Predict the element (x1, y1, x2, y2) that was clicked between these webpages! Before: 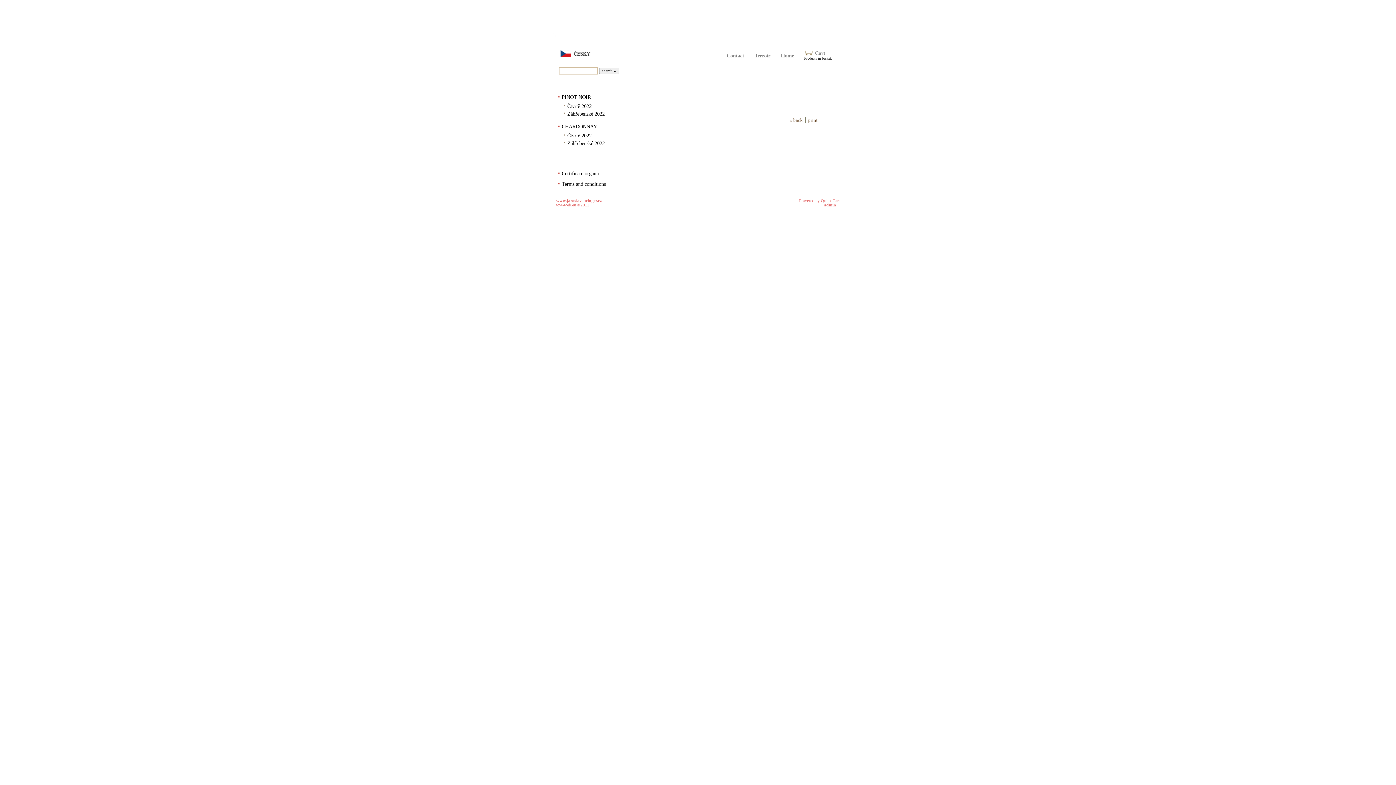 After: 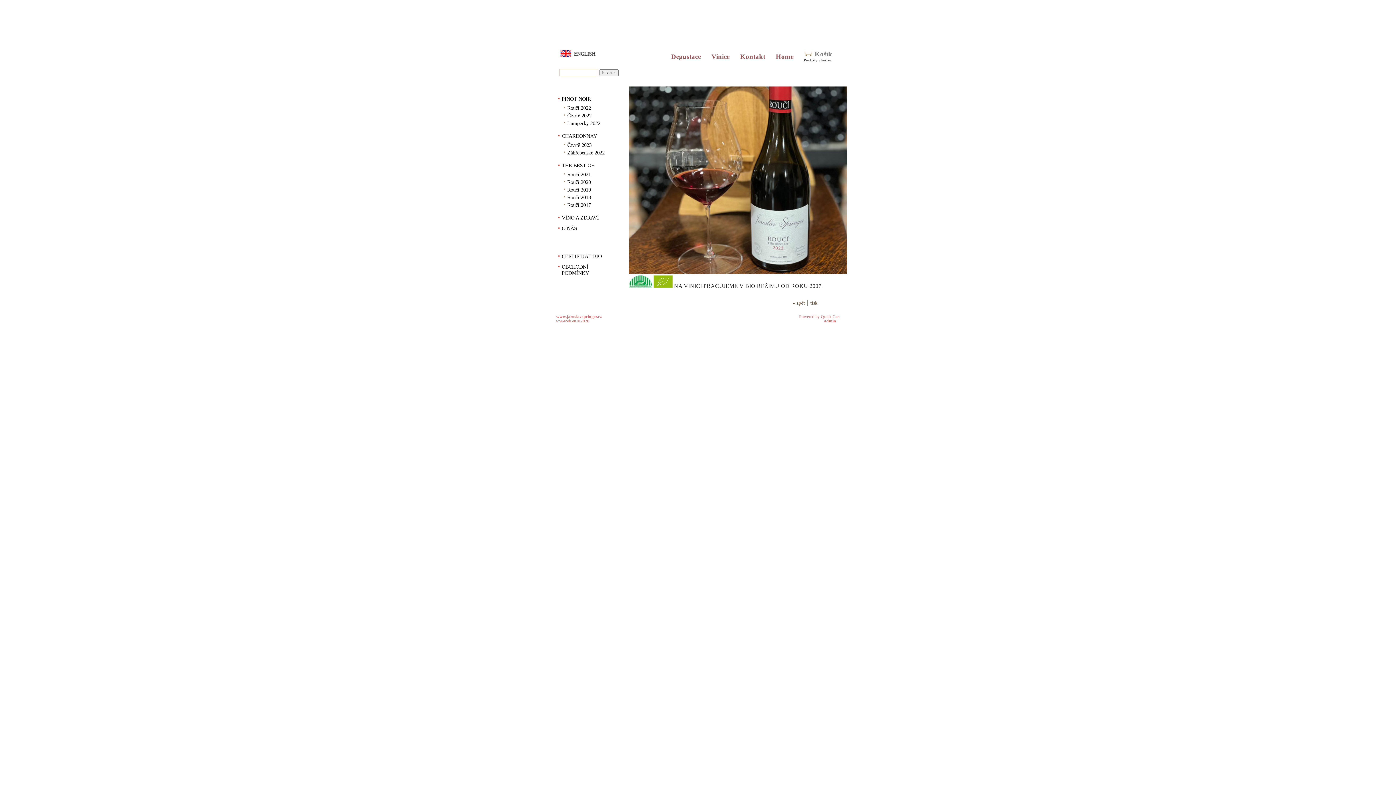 Action: bbox: (552, 50, 661, 62)